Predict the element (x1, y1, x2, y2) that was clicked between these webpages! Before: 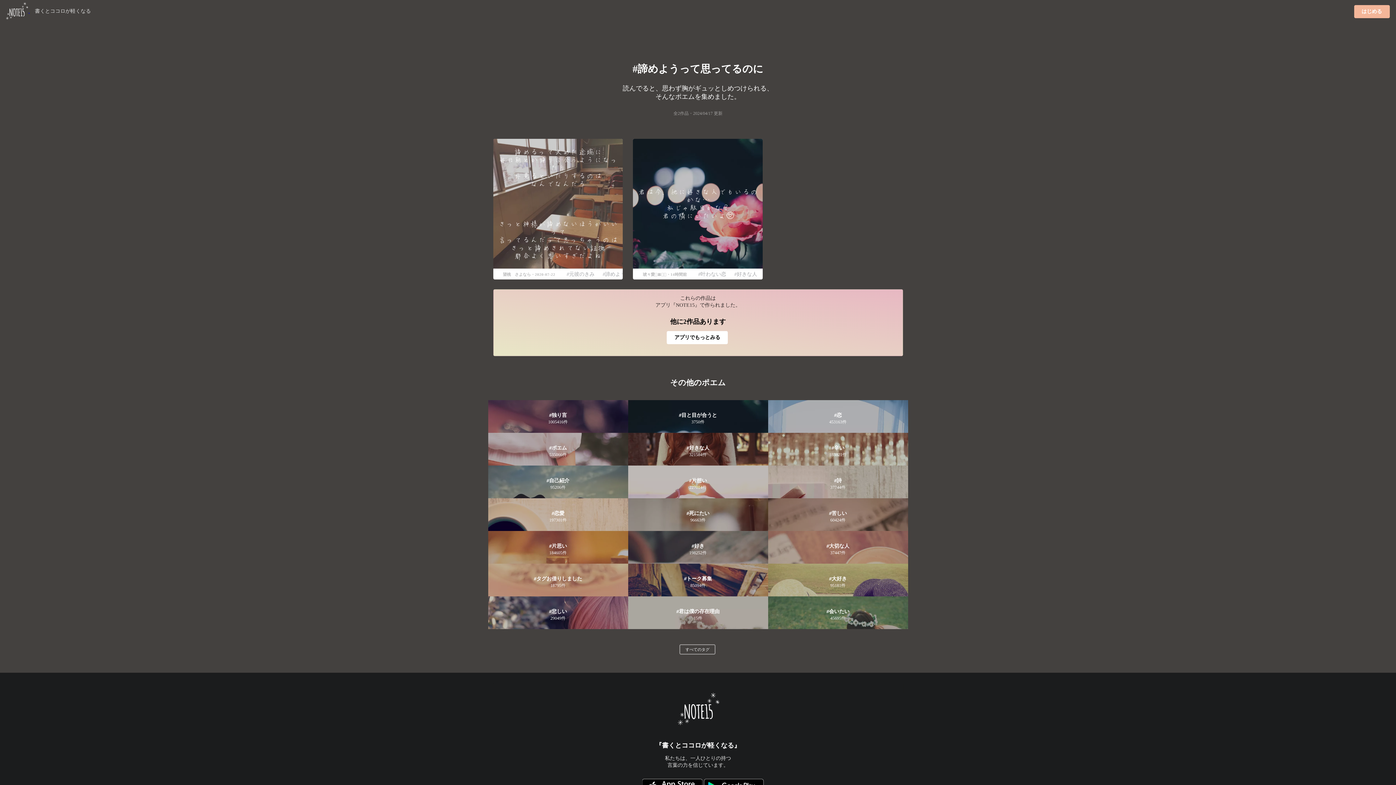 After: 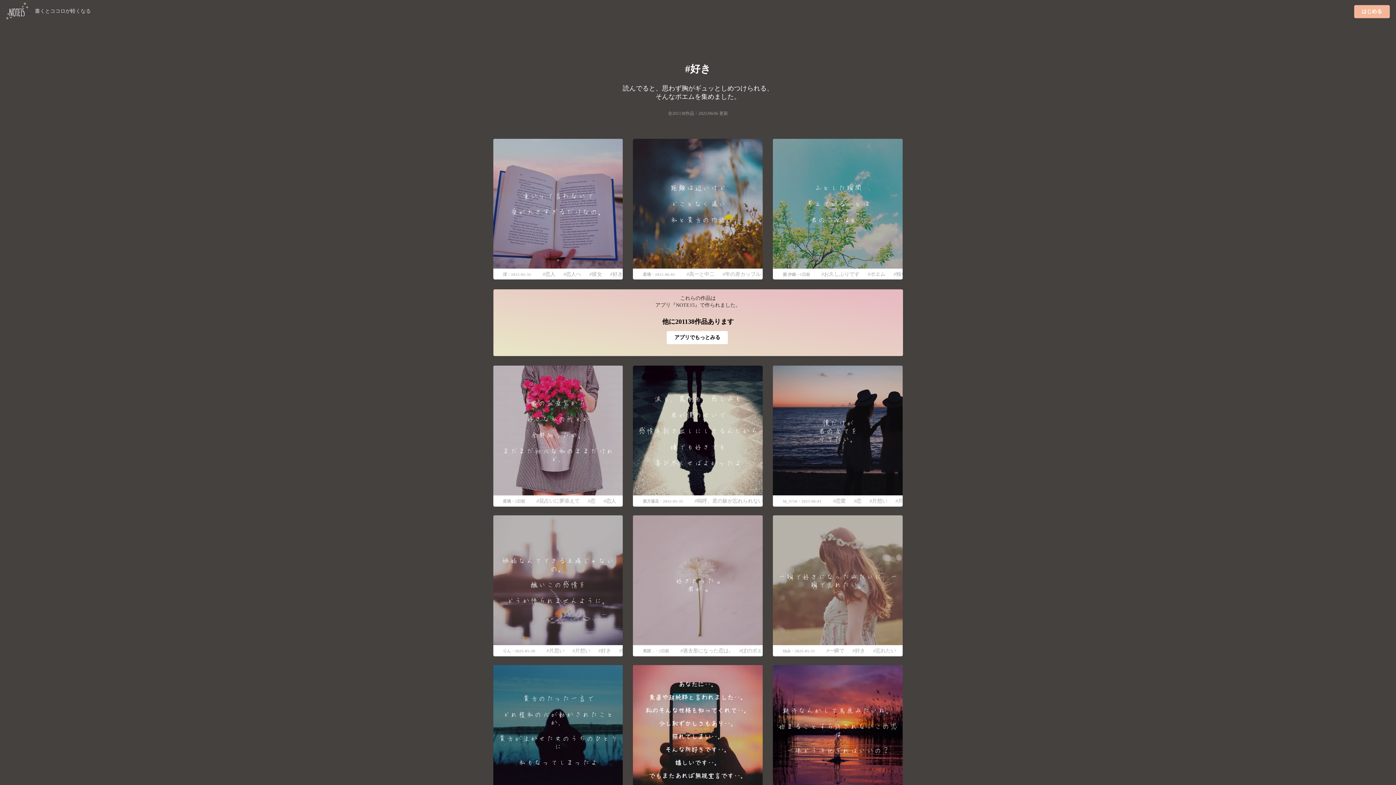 Action: bbox: (628, 531, 768, 564) label: 好き
198252件